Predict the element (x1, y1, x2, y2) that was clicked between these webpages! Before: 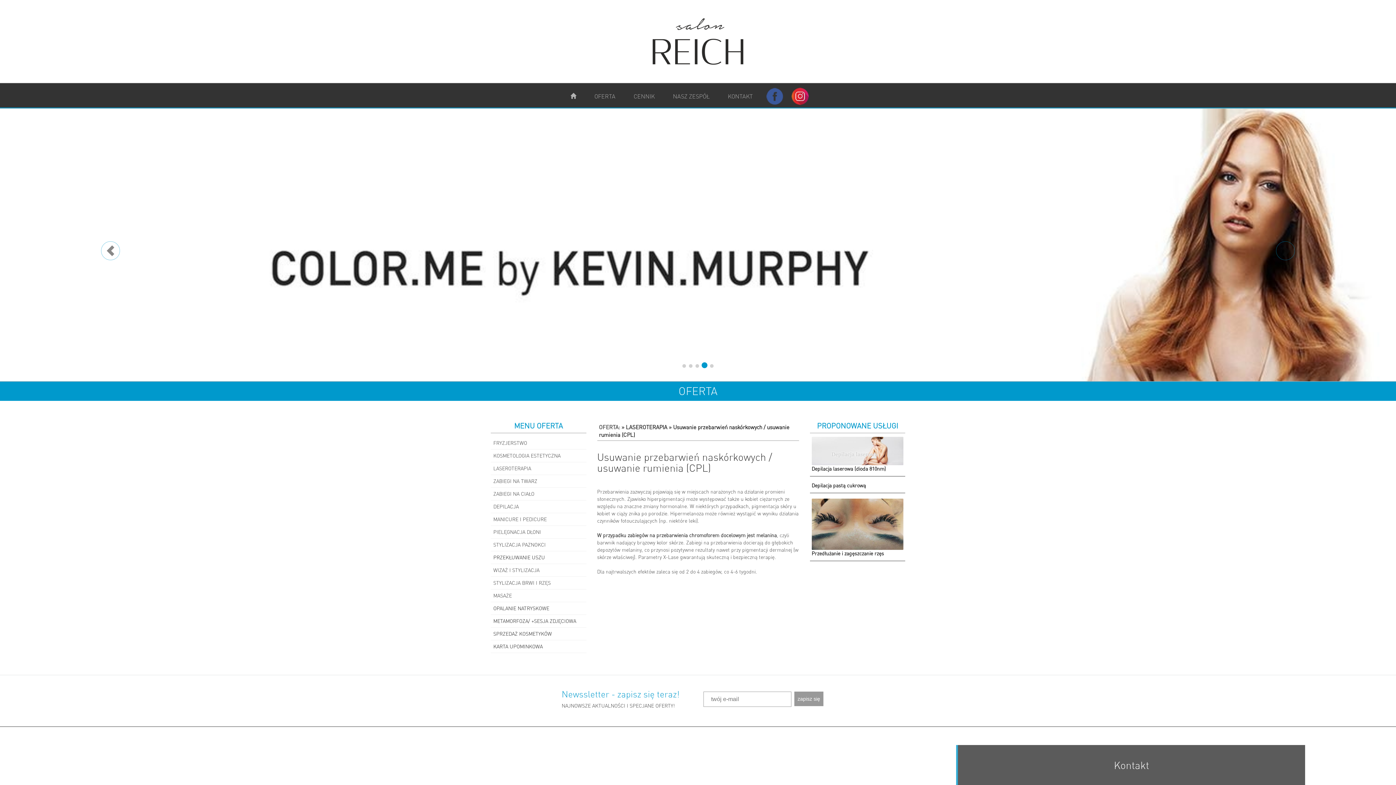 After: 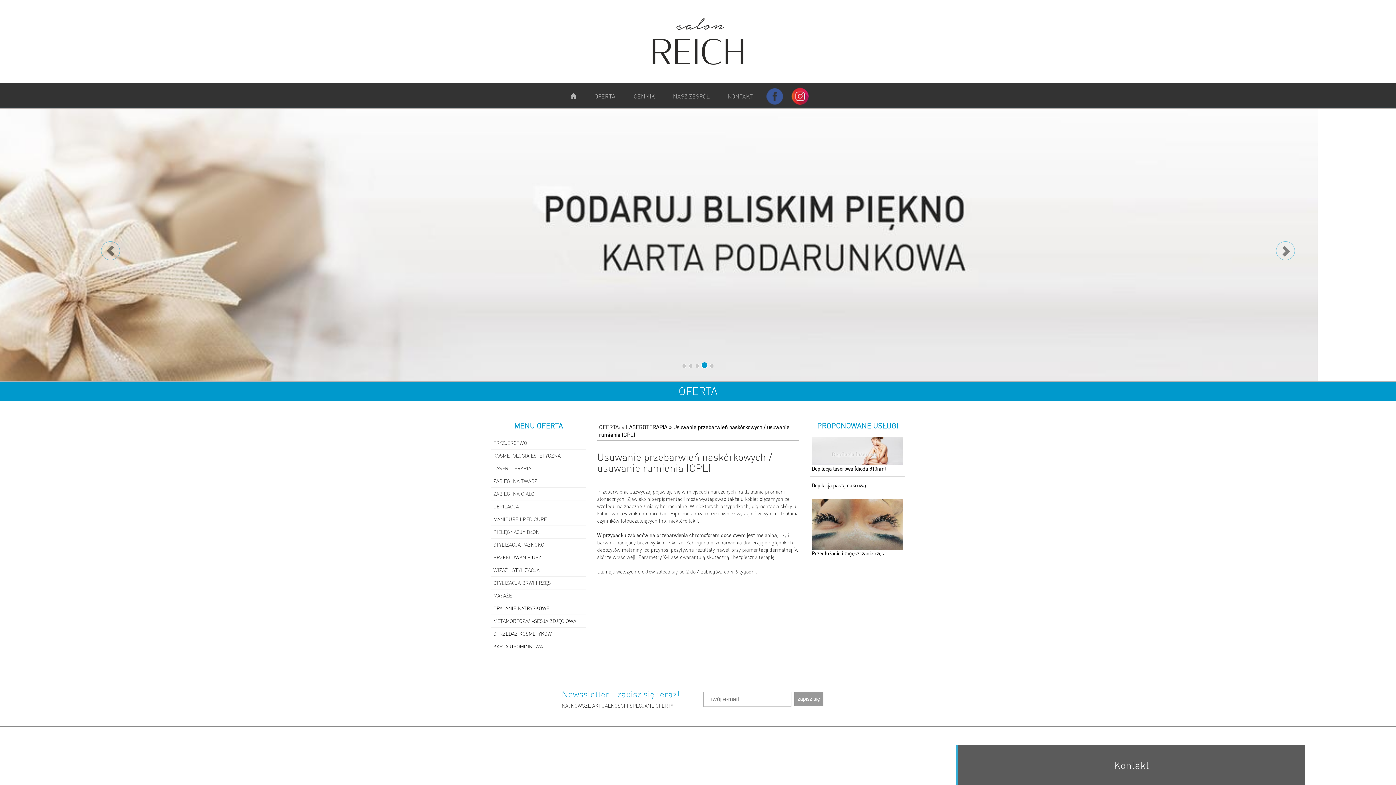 Action: bbox: (765, 87, 784, 105)